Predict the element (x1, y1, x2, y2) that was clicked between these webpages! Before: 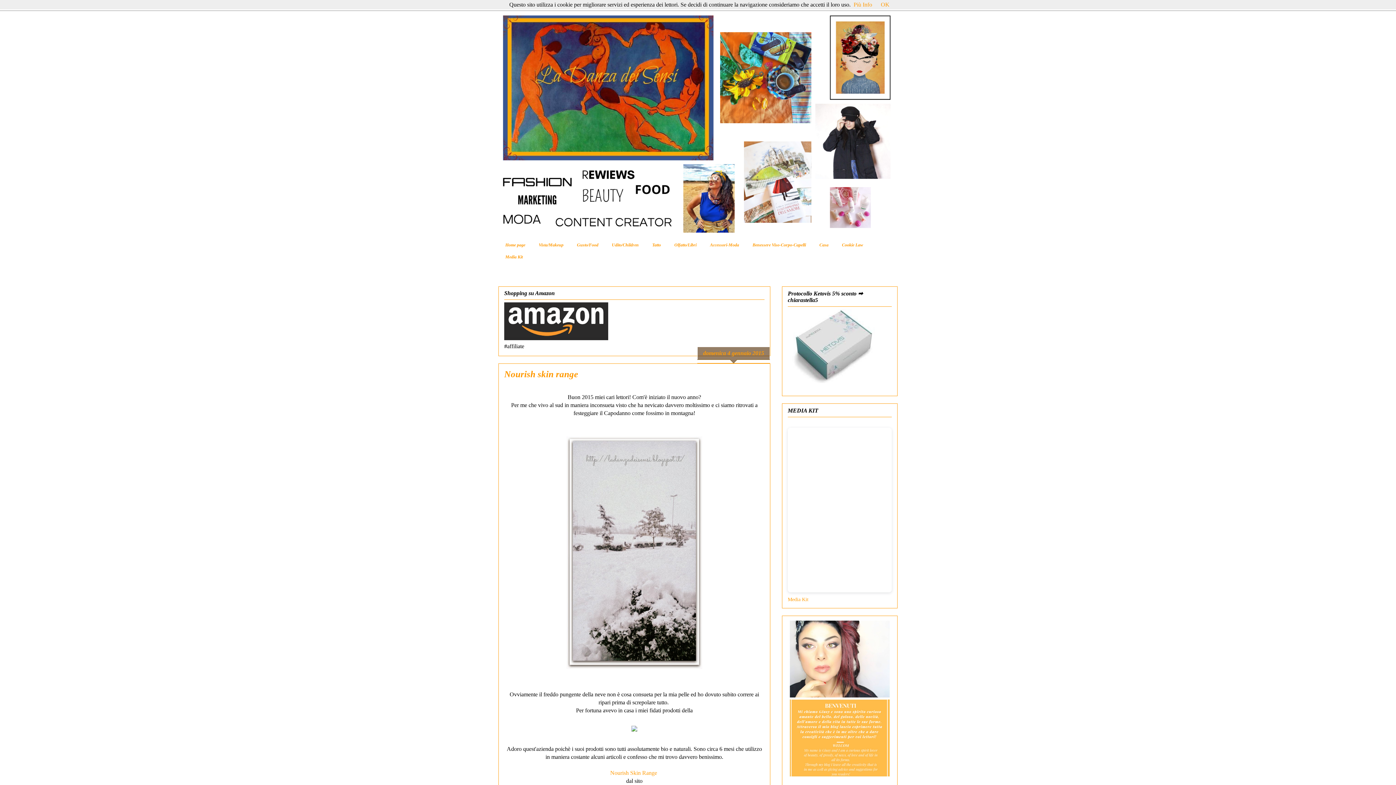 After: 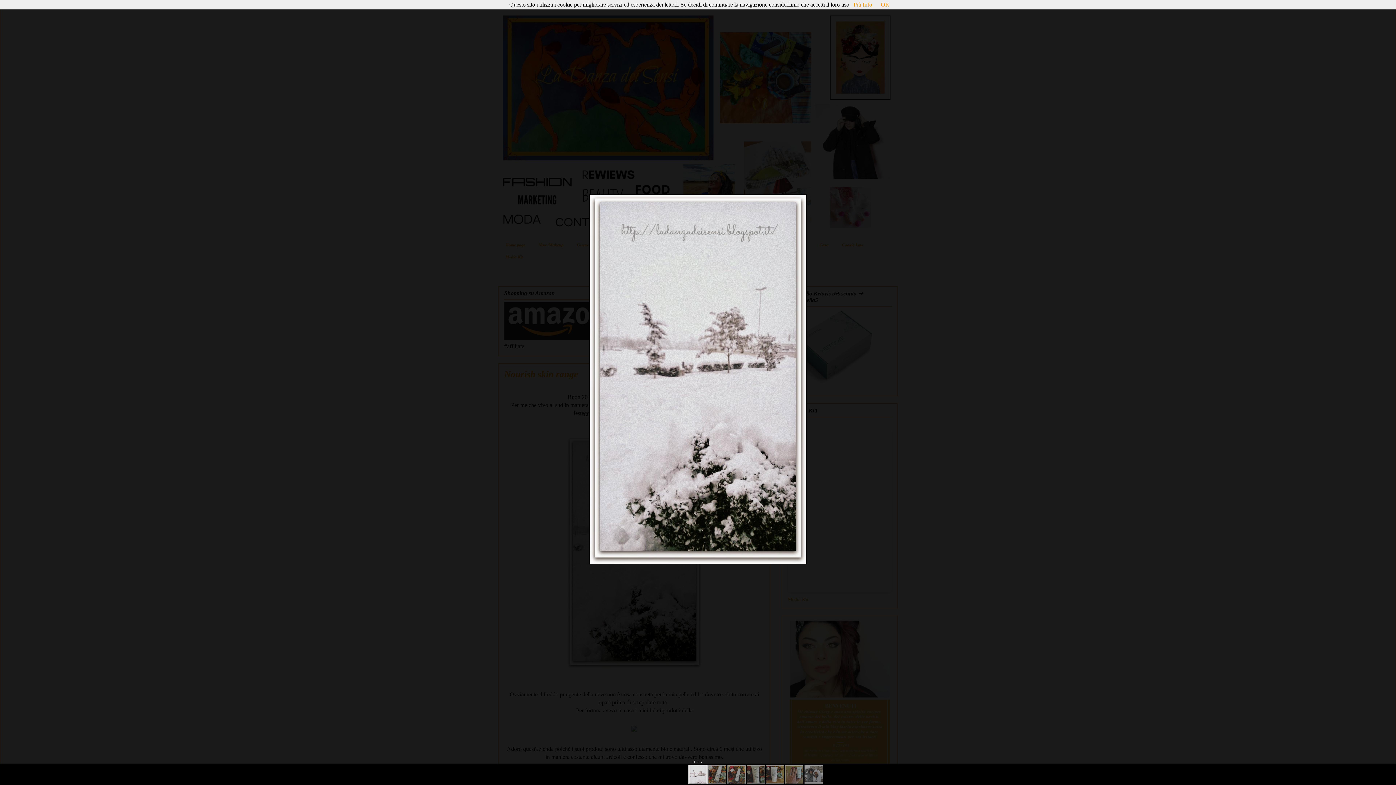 Action: bbox: (563, 667, 705, 673)